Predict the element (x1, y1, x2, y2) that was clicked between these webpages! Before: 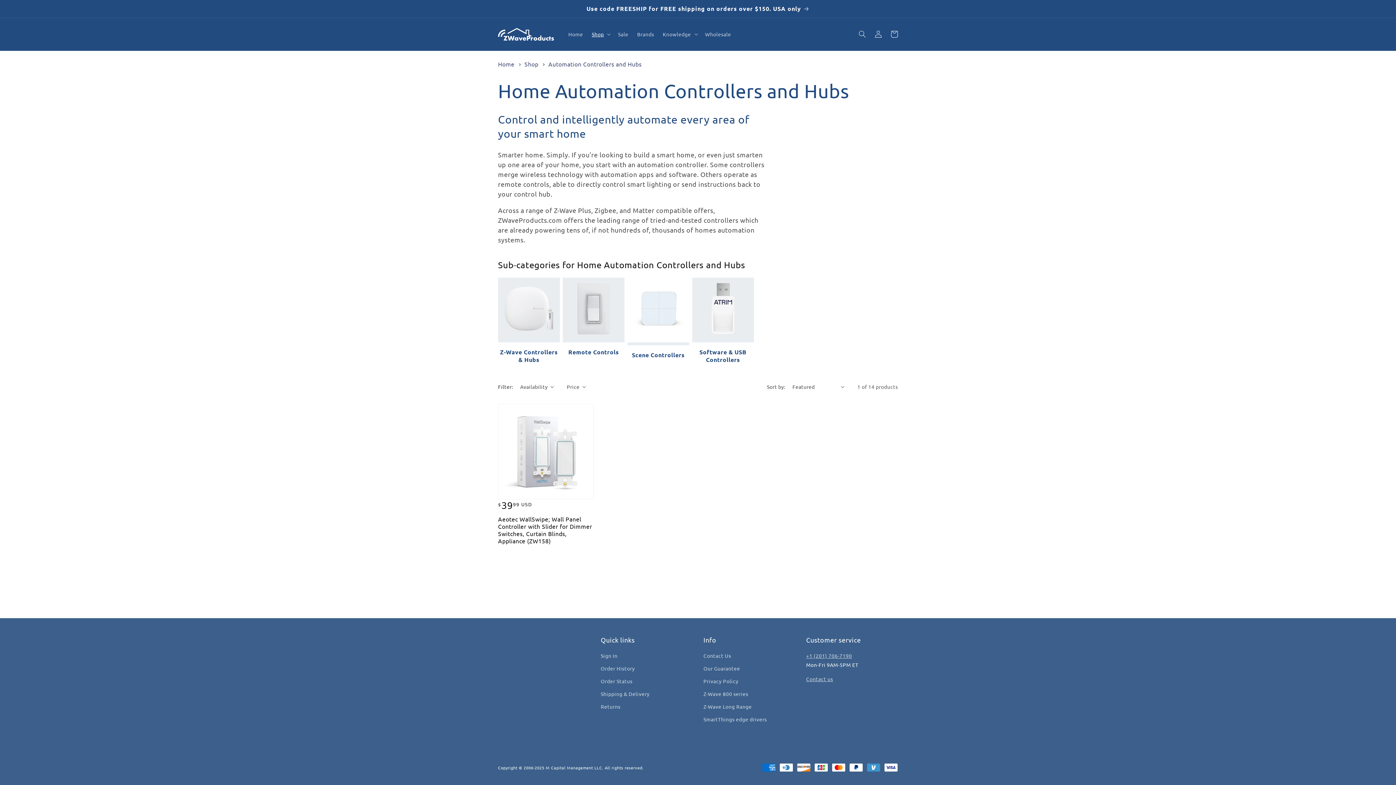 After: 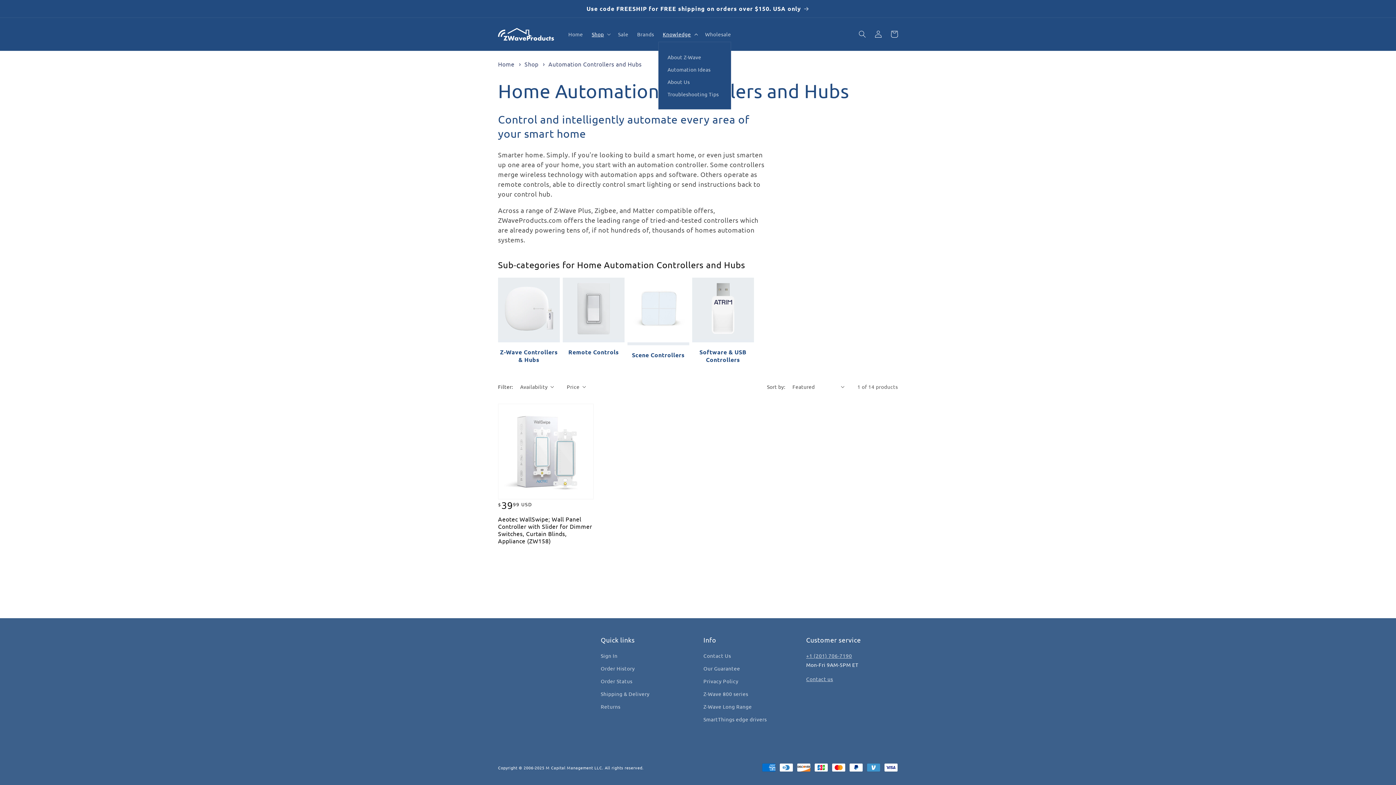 Action: bbox: (658, 26, 700, 41) label: Knowledge